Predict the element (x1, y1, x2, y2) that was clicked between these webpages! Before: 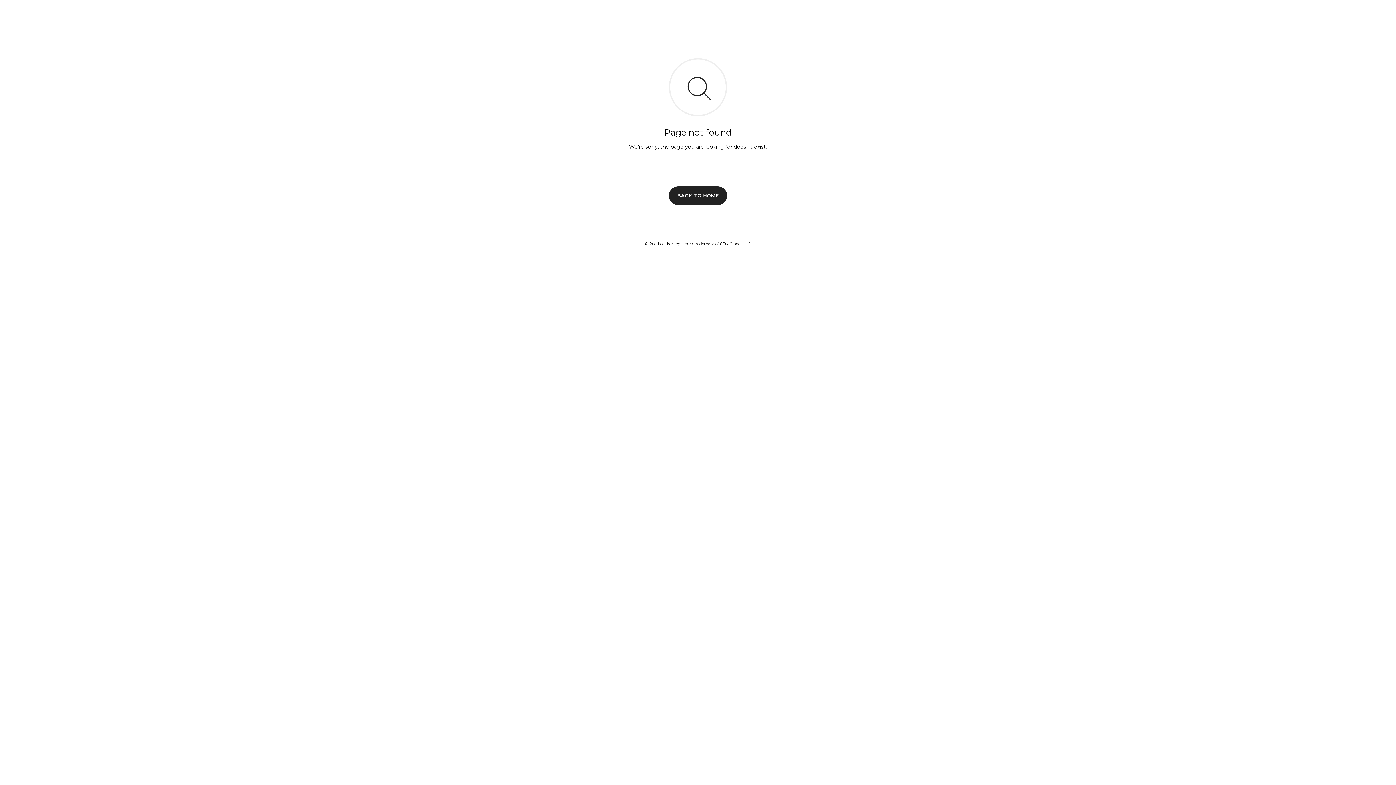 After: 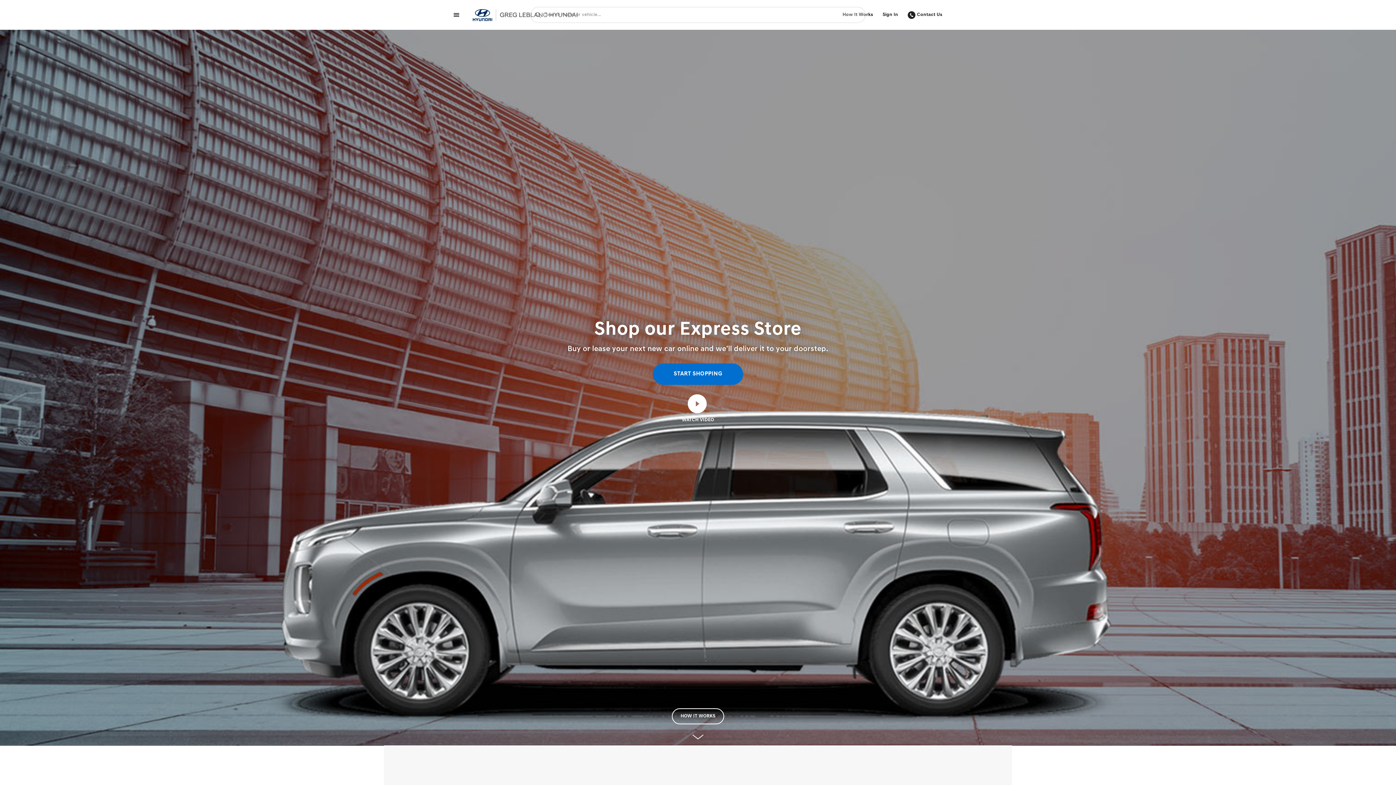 Action: bbox: (669, 186, 727, 204) label: BACK TO HOME